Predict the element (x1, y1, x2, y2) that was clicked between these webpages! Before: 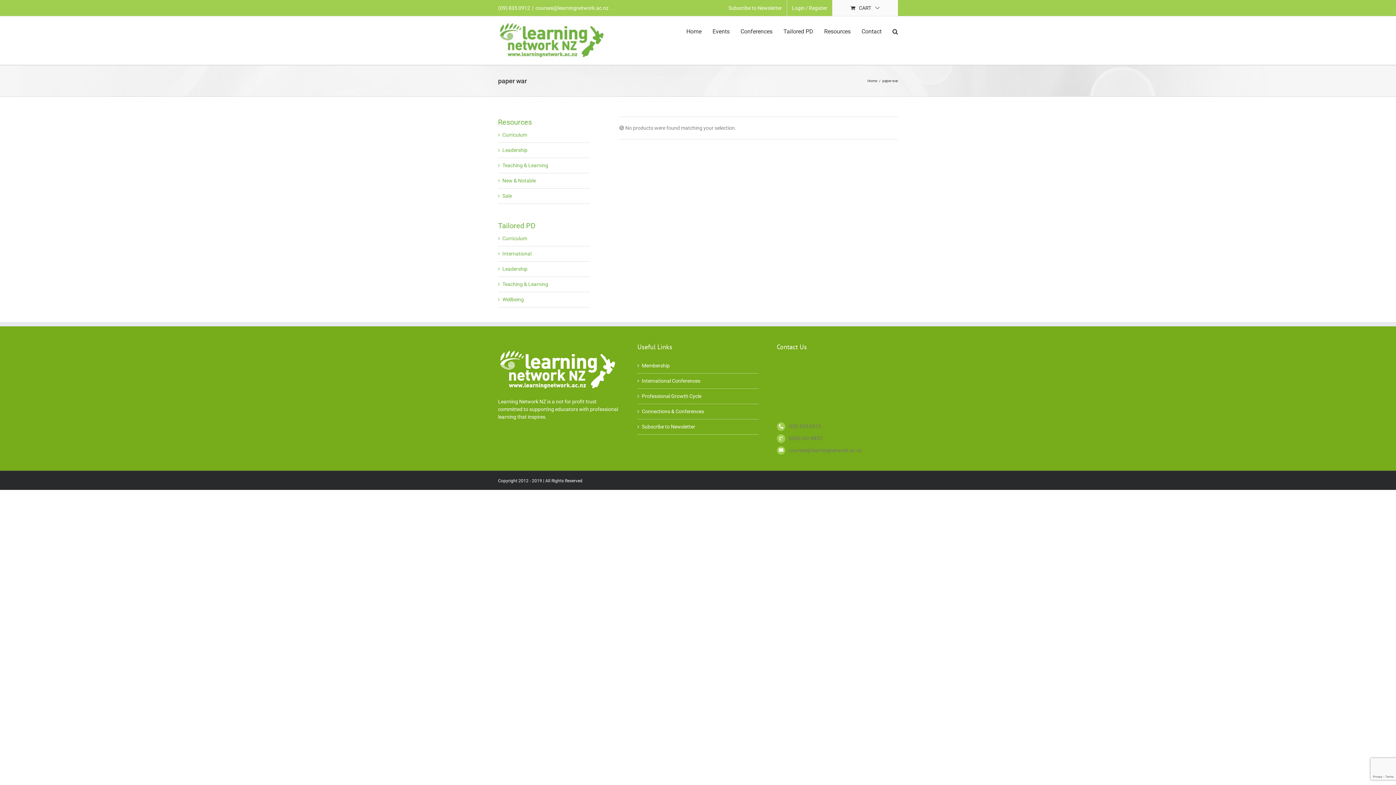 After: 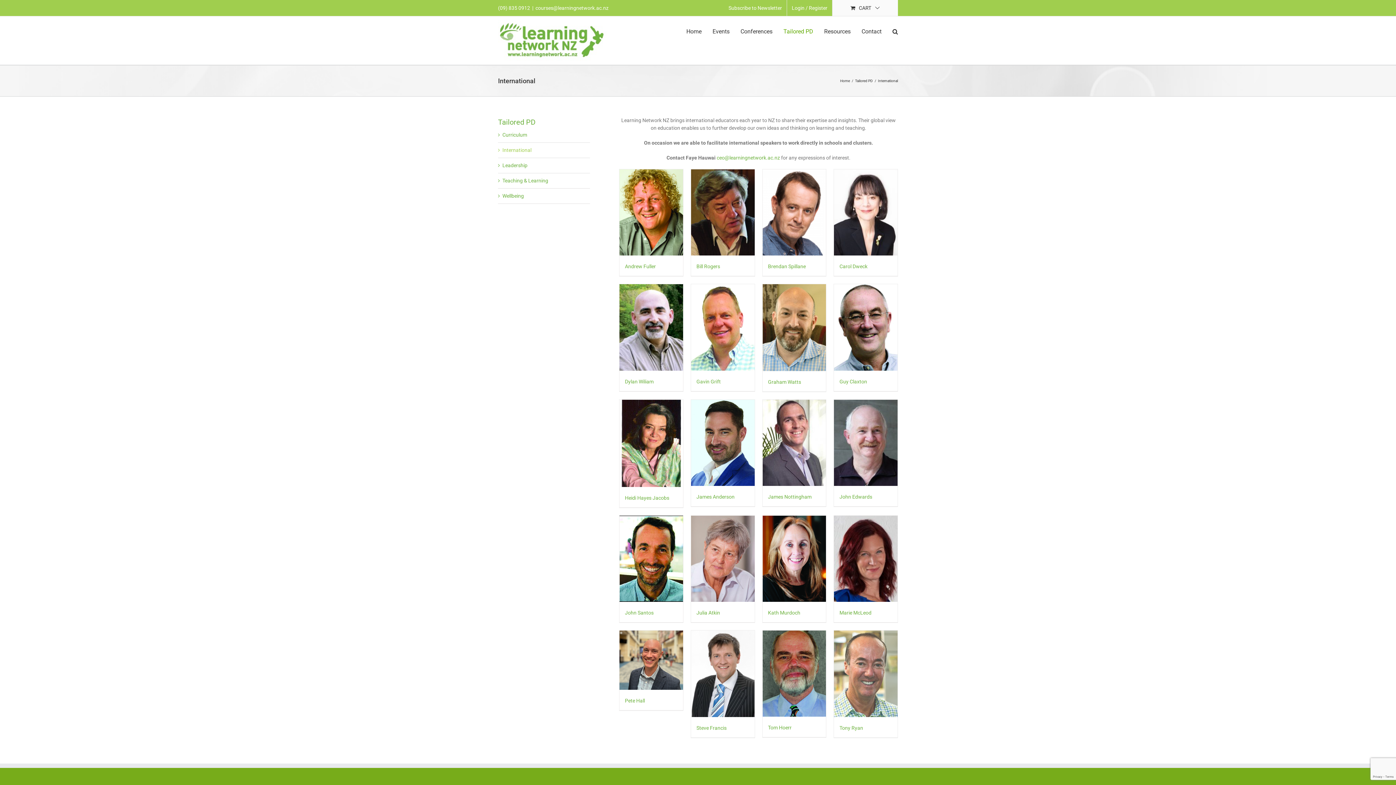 Action: label: International bbox: (502, 250, 531, 256)